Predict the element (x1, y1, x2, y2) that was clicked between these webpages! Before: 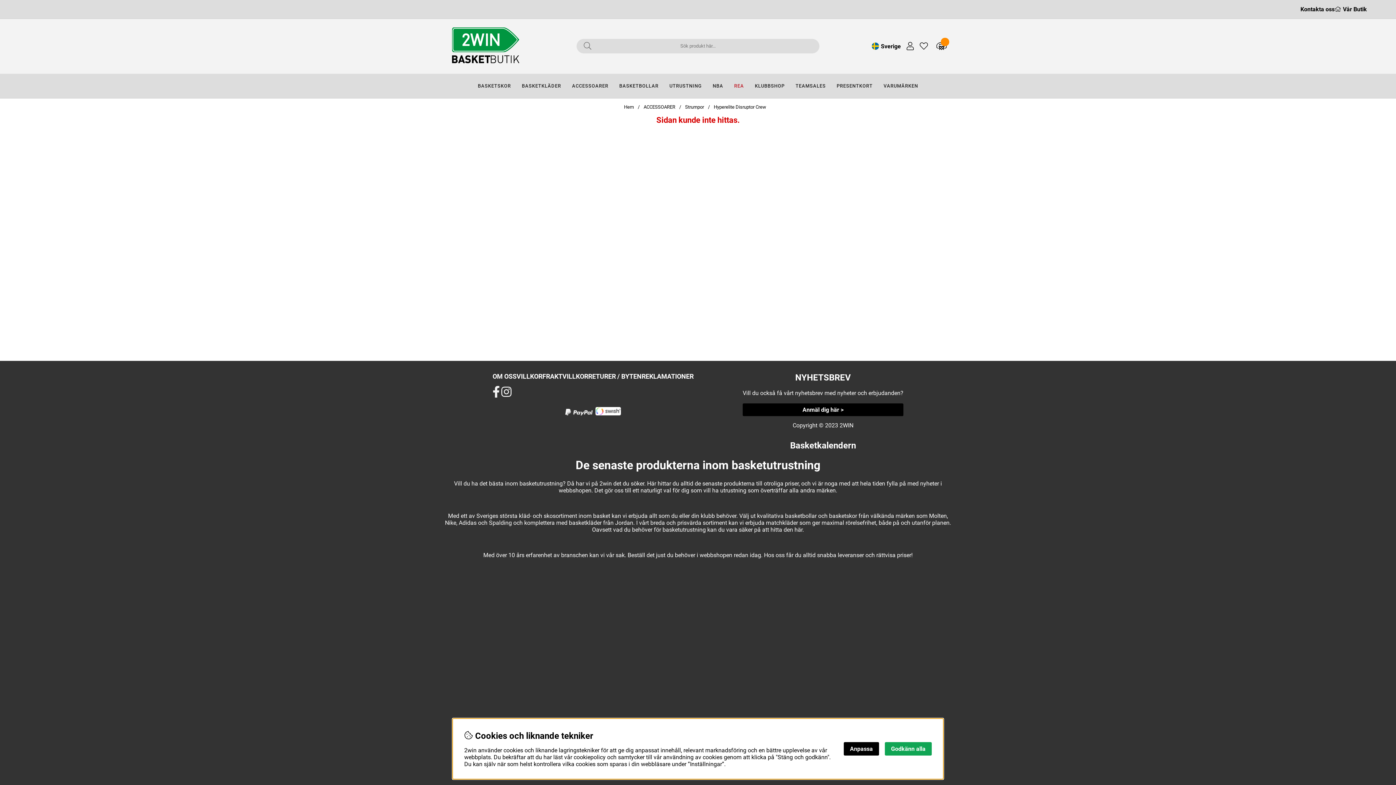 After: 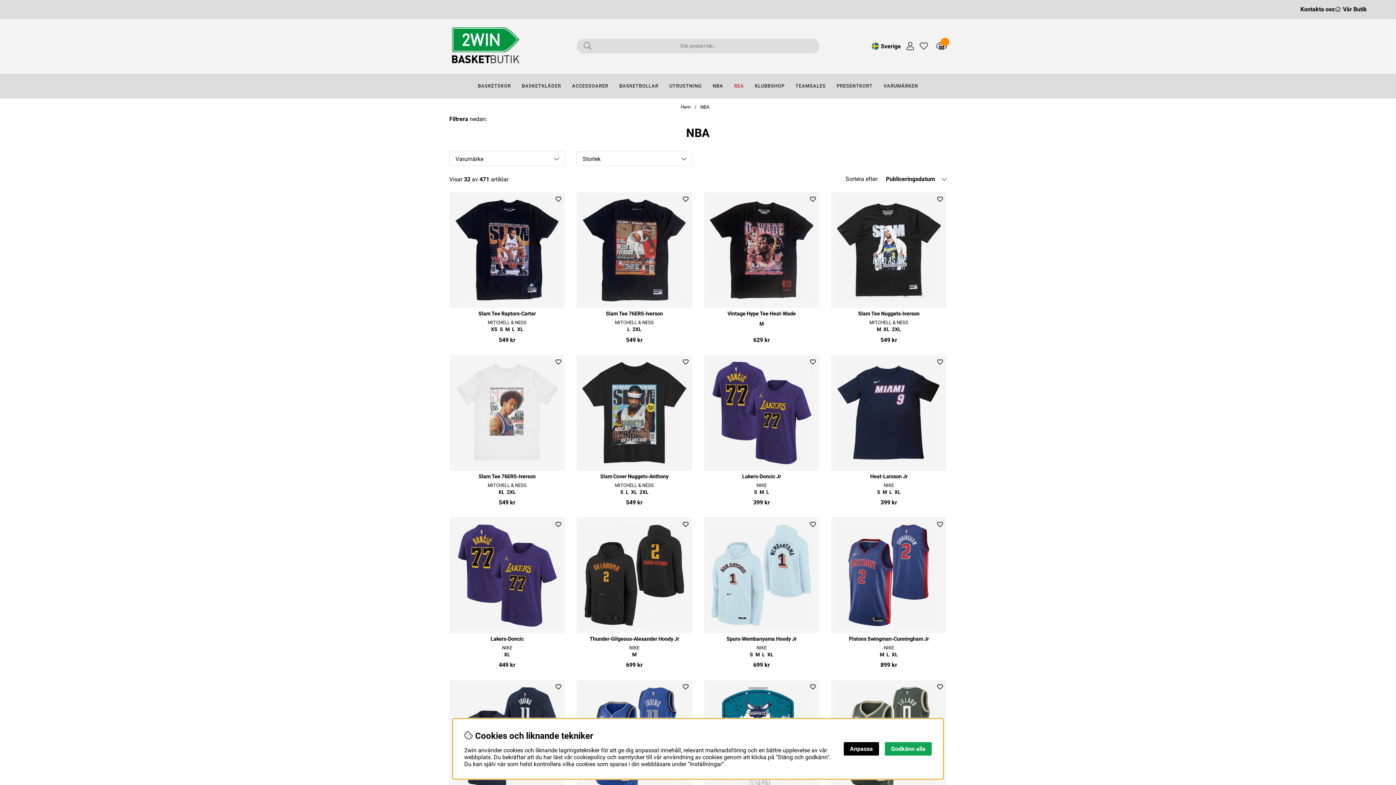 Action: bbox: (707, 79, 728, 92) label: NBA